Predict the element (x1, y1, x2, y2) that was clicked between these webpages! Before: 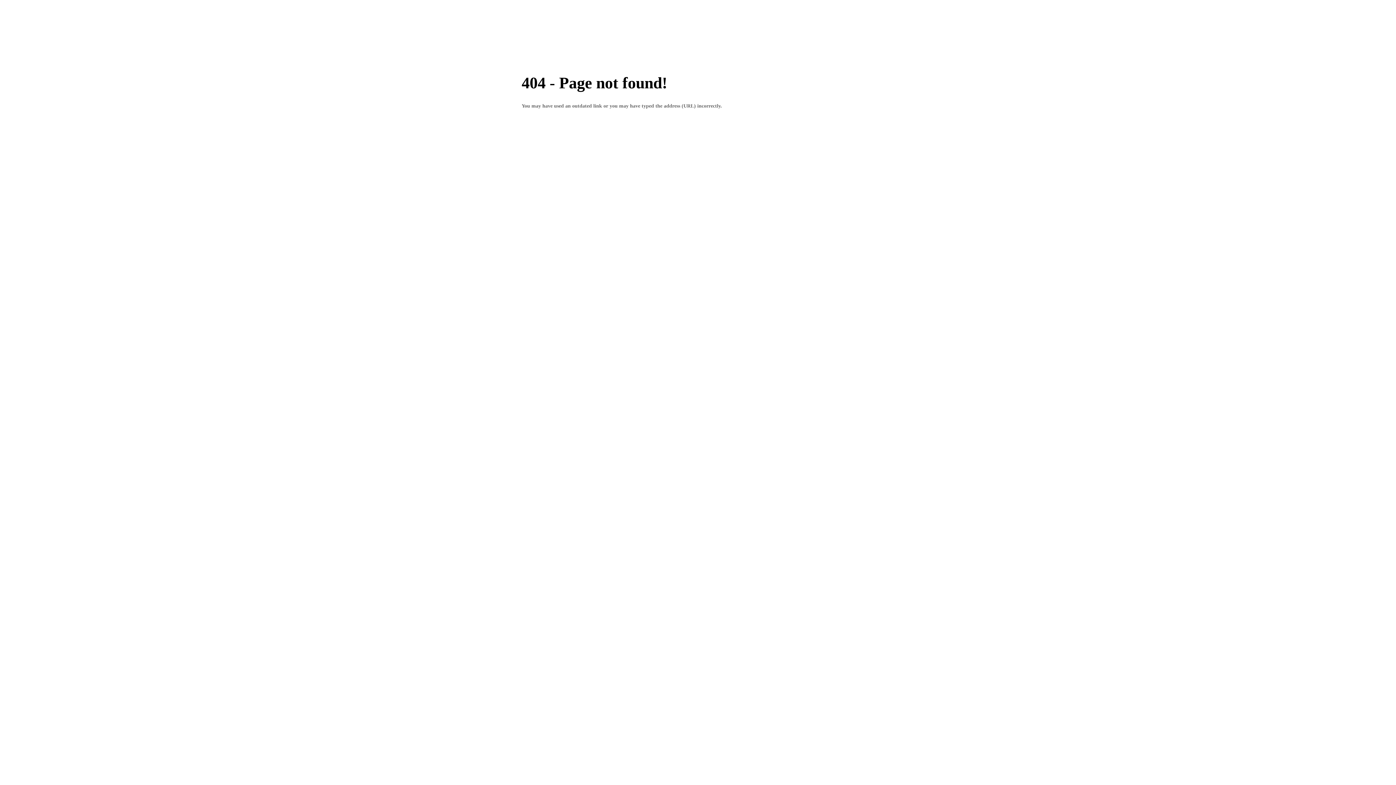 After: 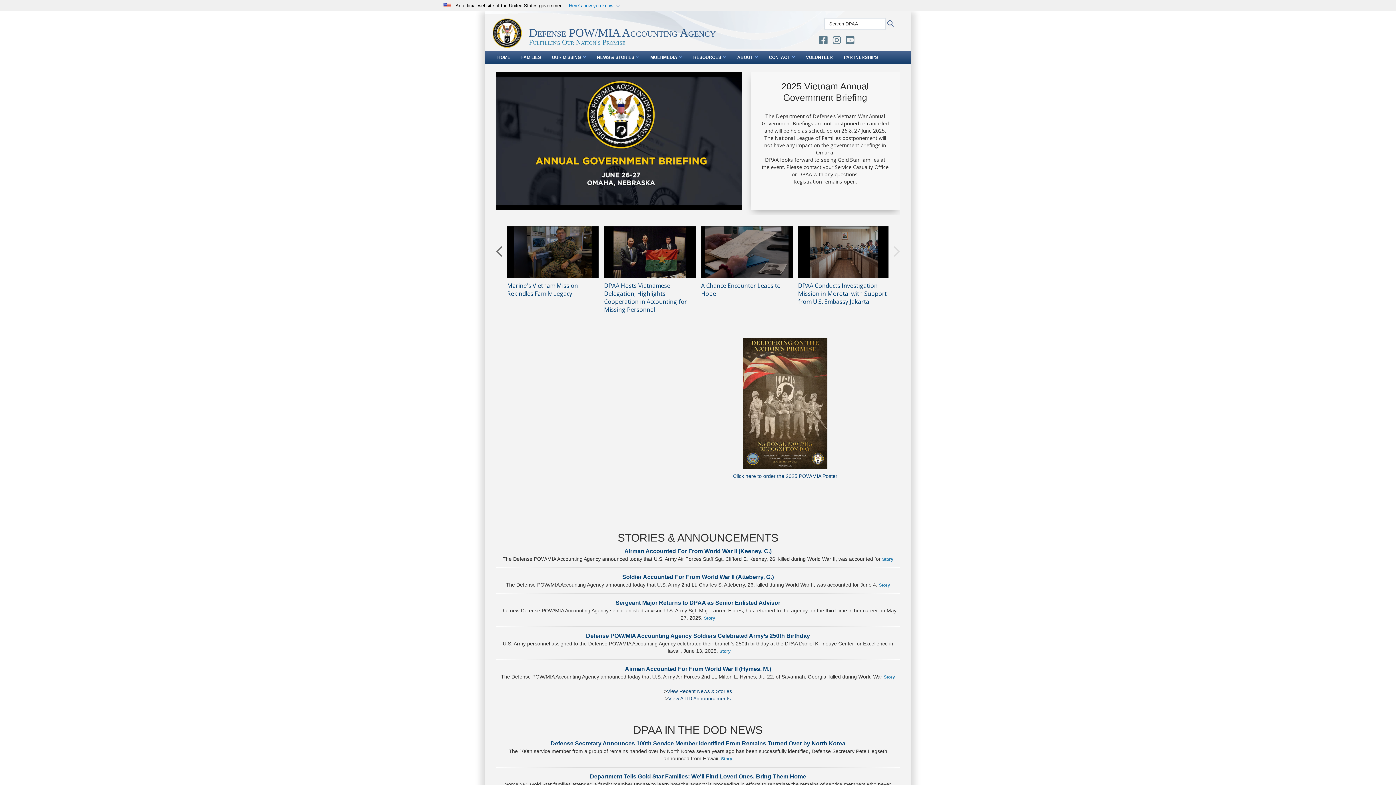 Action: label: HOME bbox: (520, 38, 549, 52)